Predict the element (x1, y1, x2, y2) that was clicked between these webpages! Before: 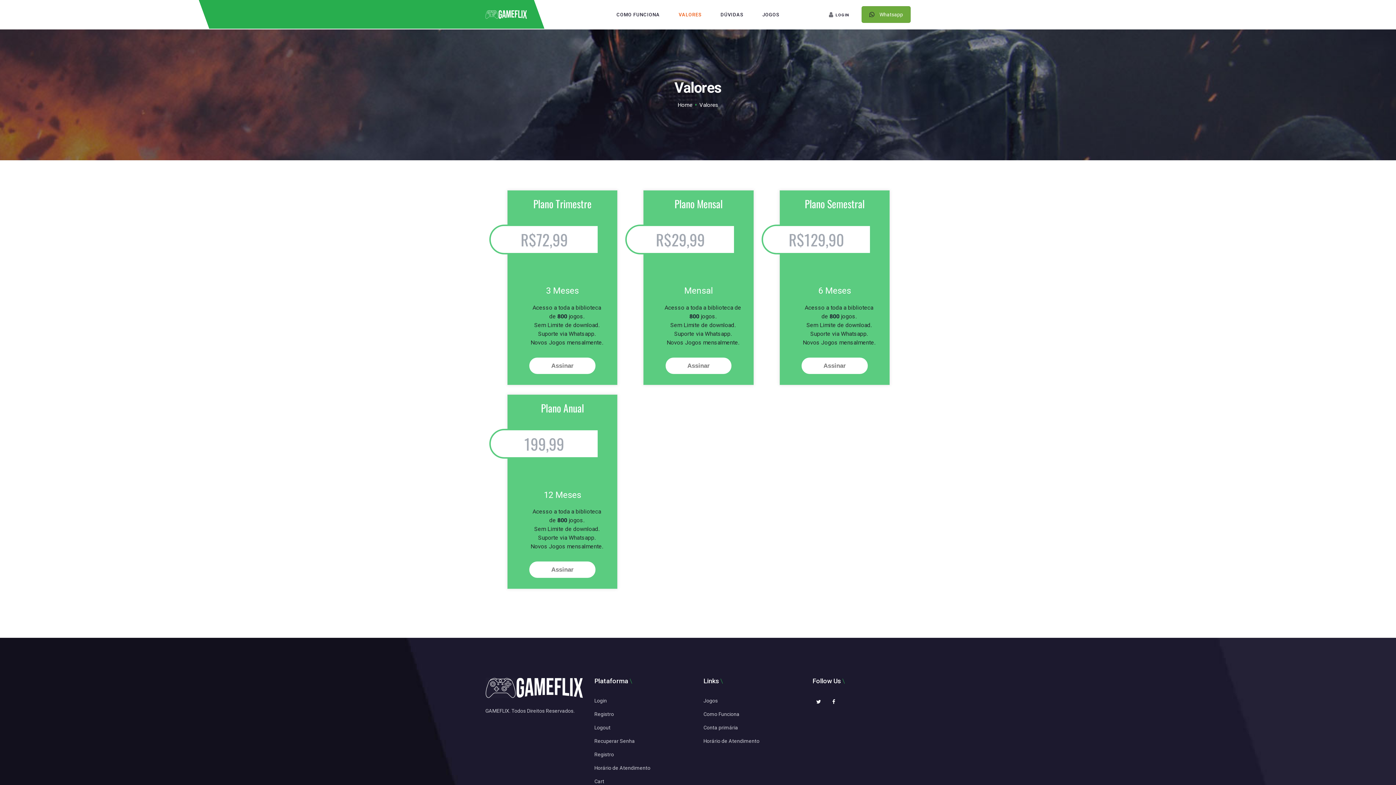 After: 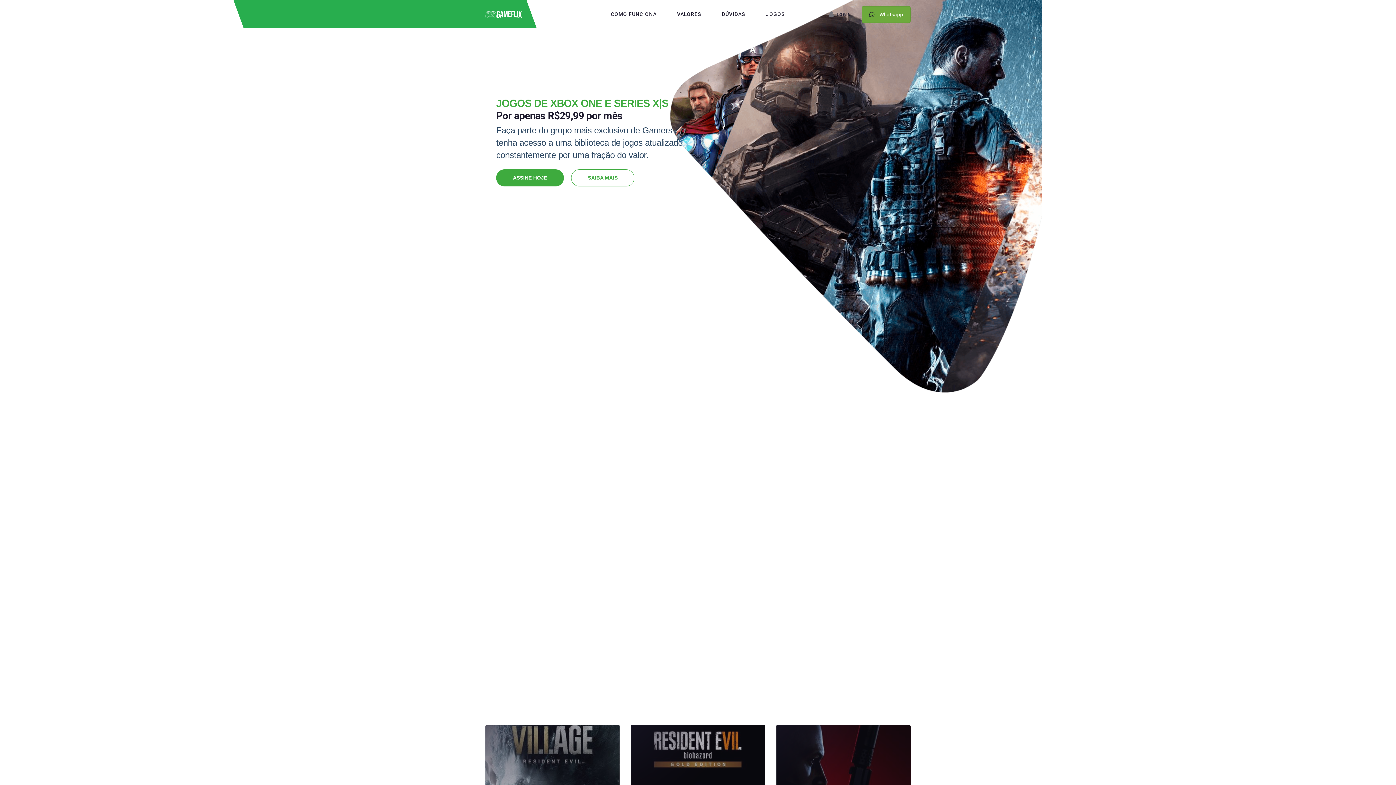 Action: bbox: (485, 11, 527, 17)